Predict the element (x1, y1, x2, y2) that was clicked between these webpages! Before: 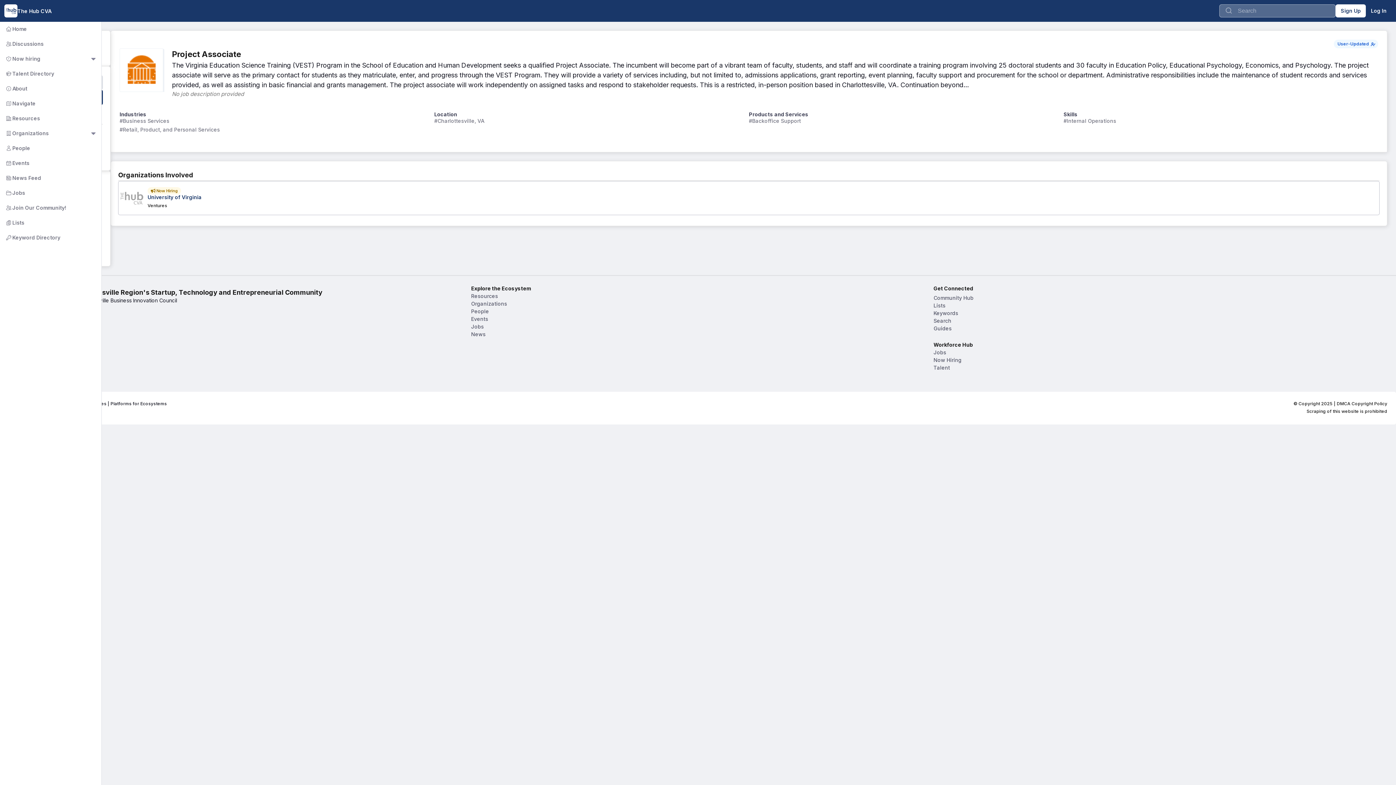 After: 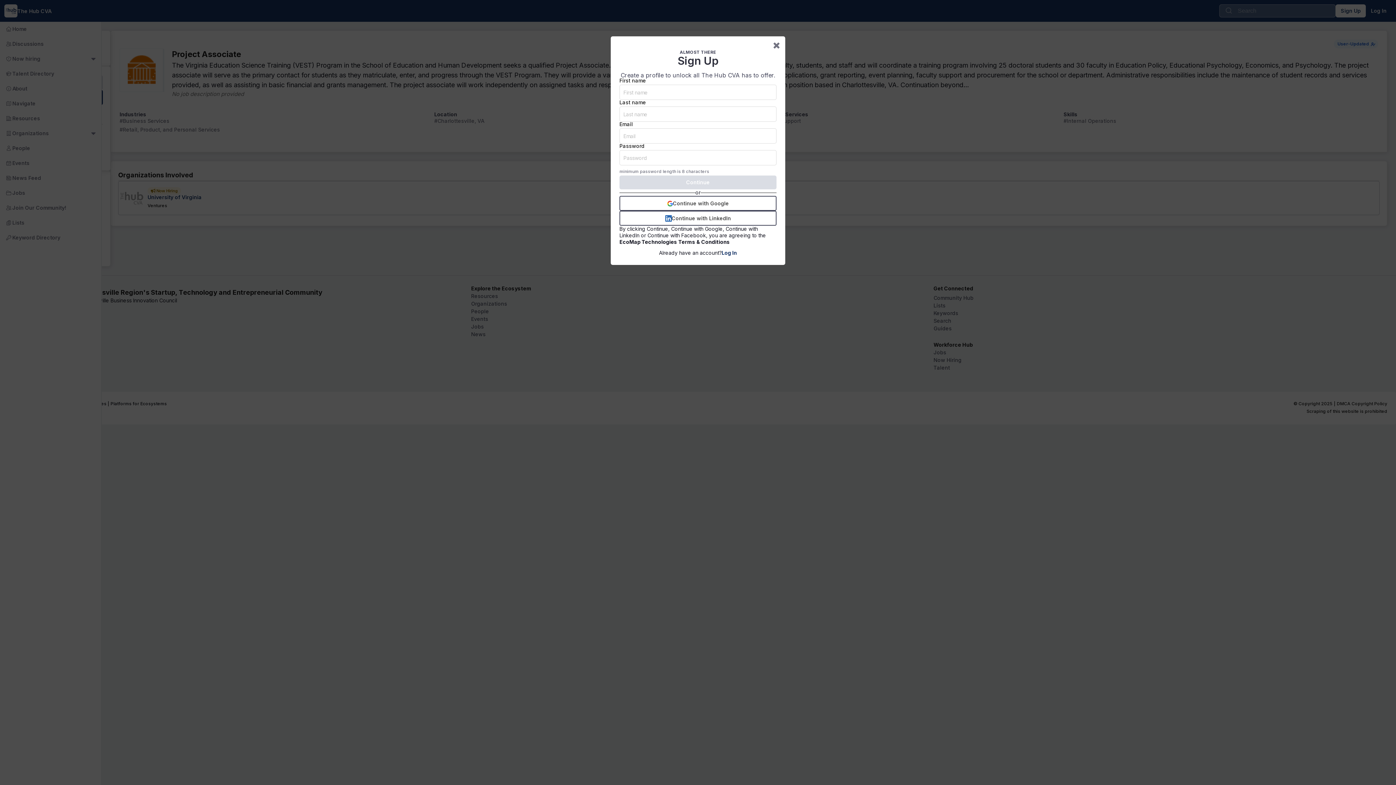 Action: label: Sign Up bbox: (1336, 4, 1366, 17)